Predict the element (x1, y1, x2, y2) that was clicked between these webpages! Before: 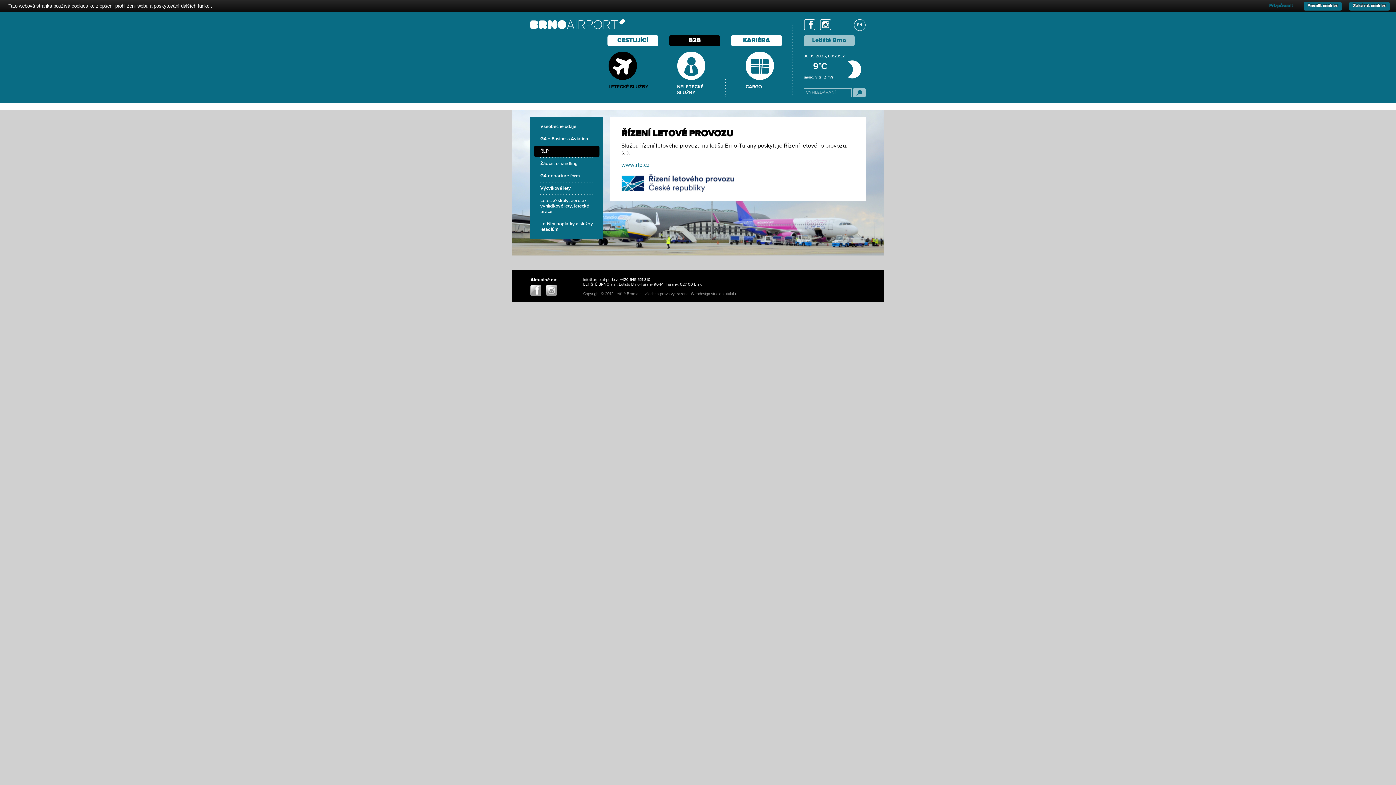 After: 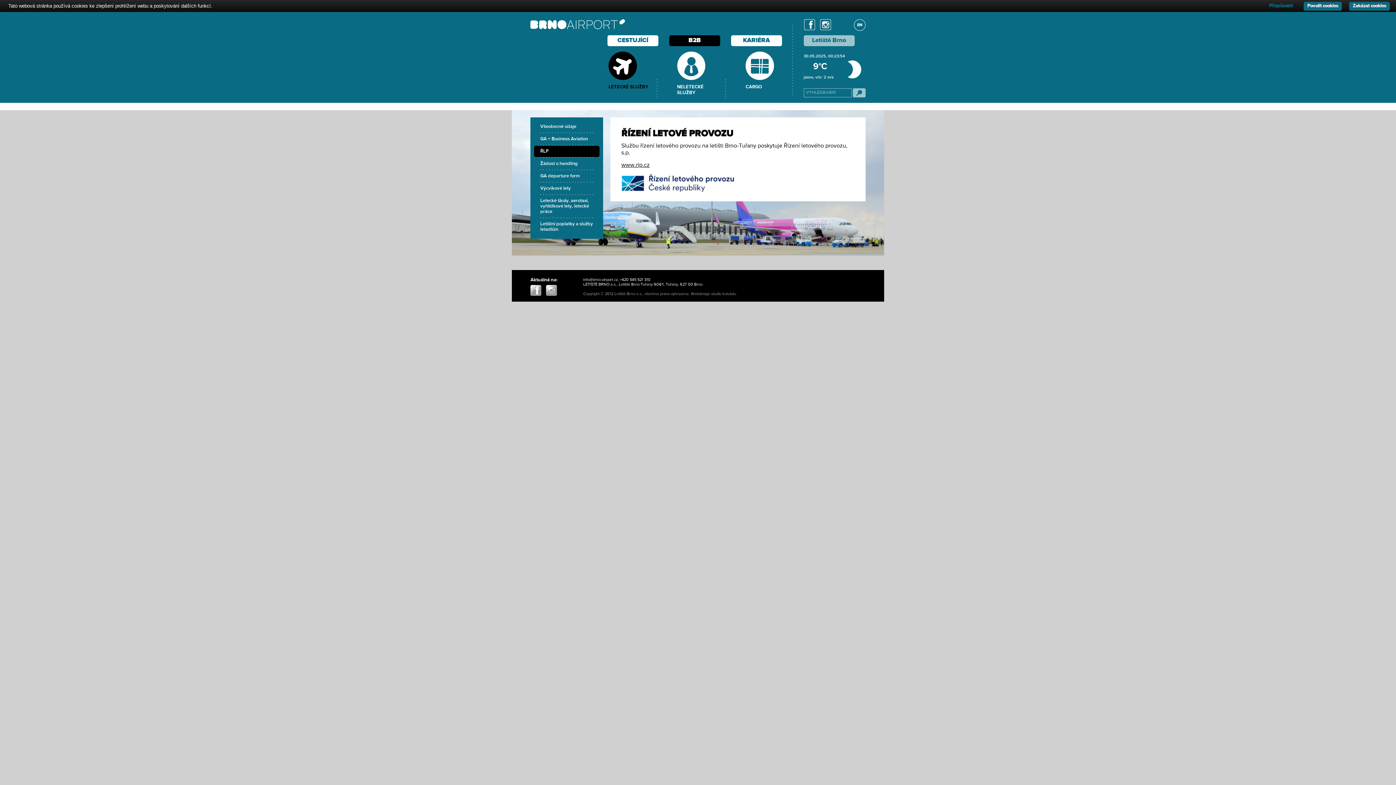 Action: label: www.rlp.cz bbox: (621, 162, 649, 168)